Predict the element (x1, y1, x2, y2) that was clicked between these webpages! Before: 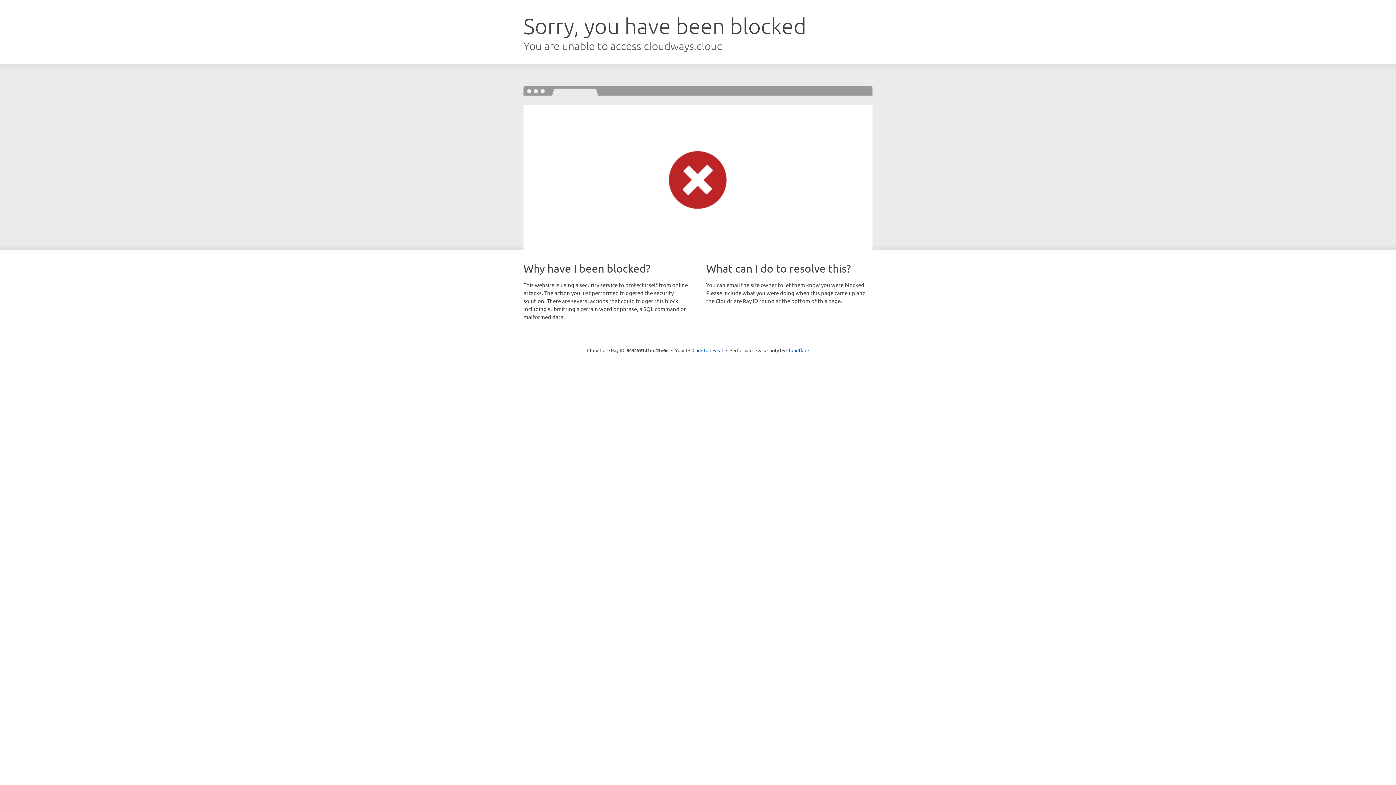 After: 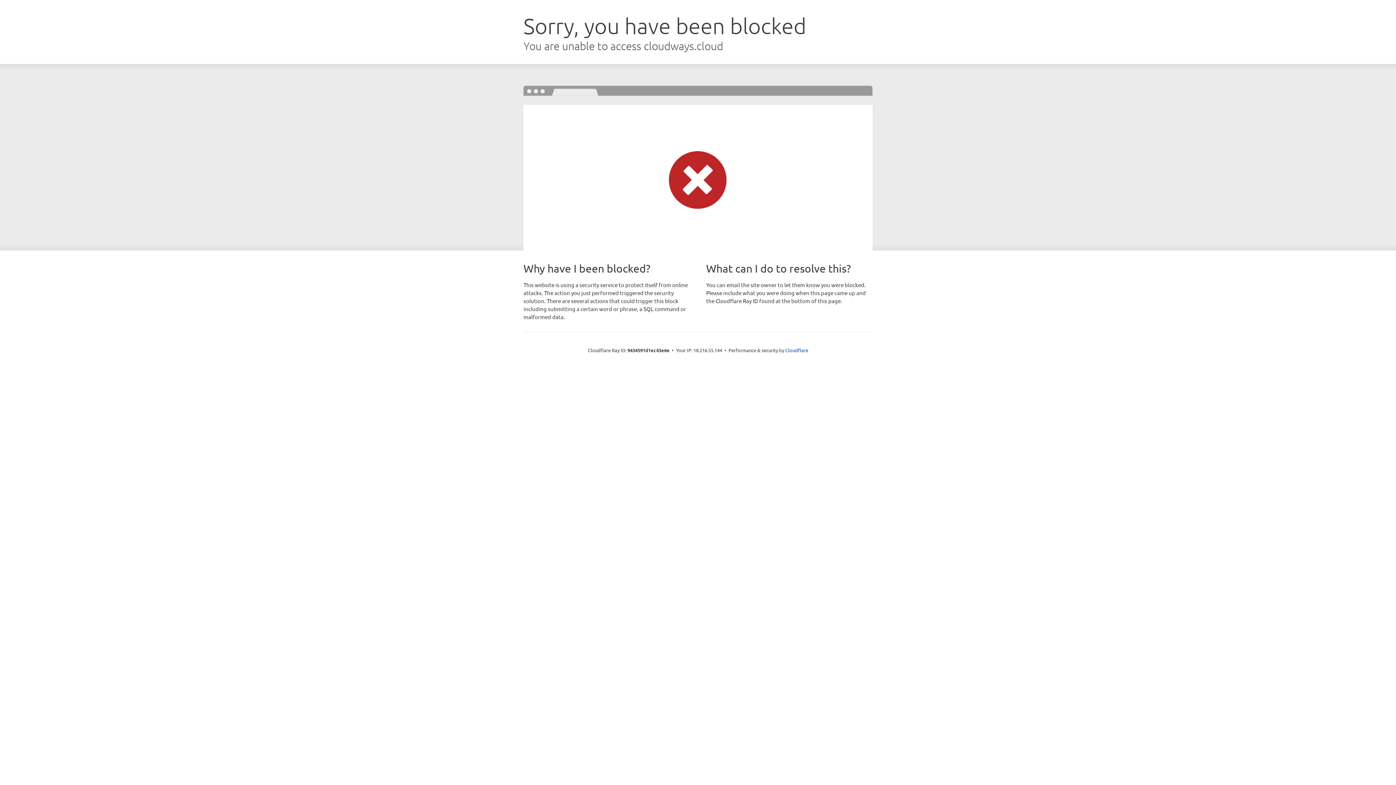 Action: bbox: (692, 346, 723, 353) label: Click to reveal